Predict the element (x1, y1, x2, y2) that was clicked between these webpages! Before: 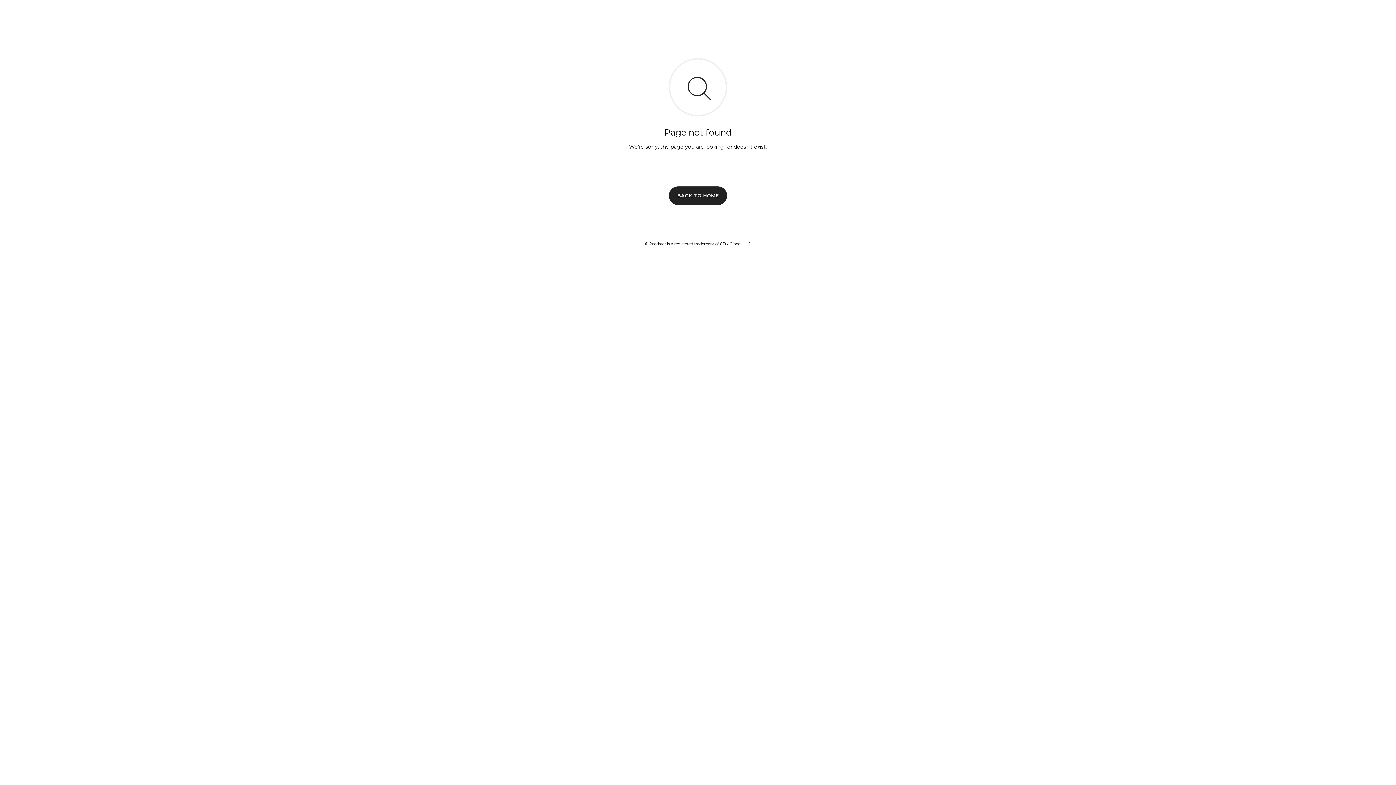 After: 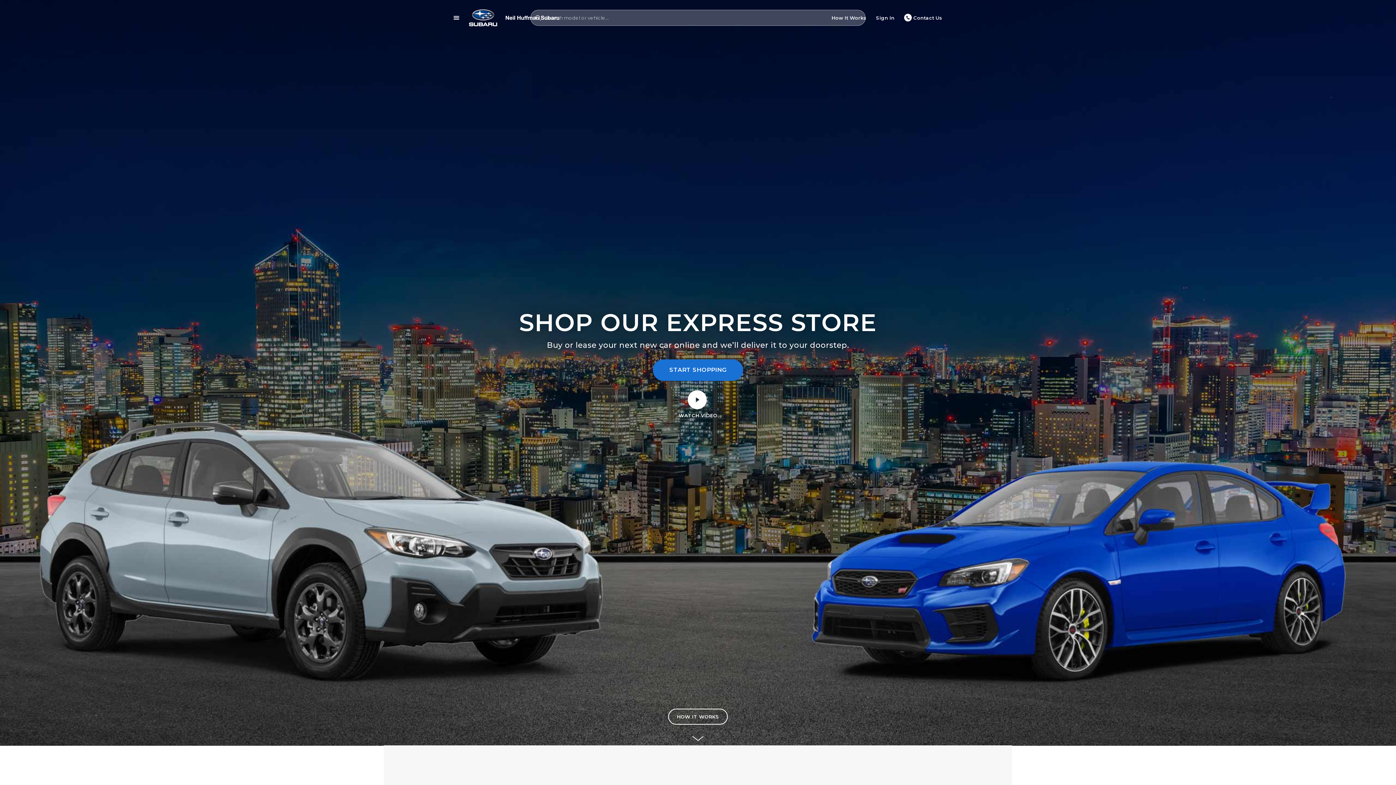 Action: bbox: (669, 186, 727, 204) label: BACK TO HOME